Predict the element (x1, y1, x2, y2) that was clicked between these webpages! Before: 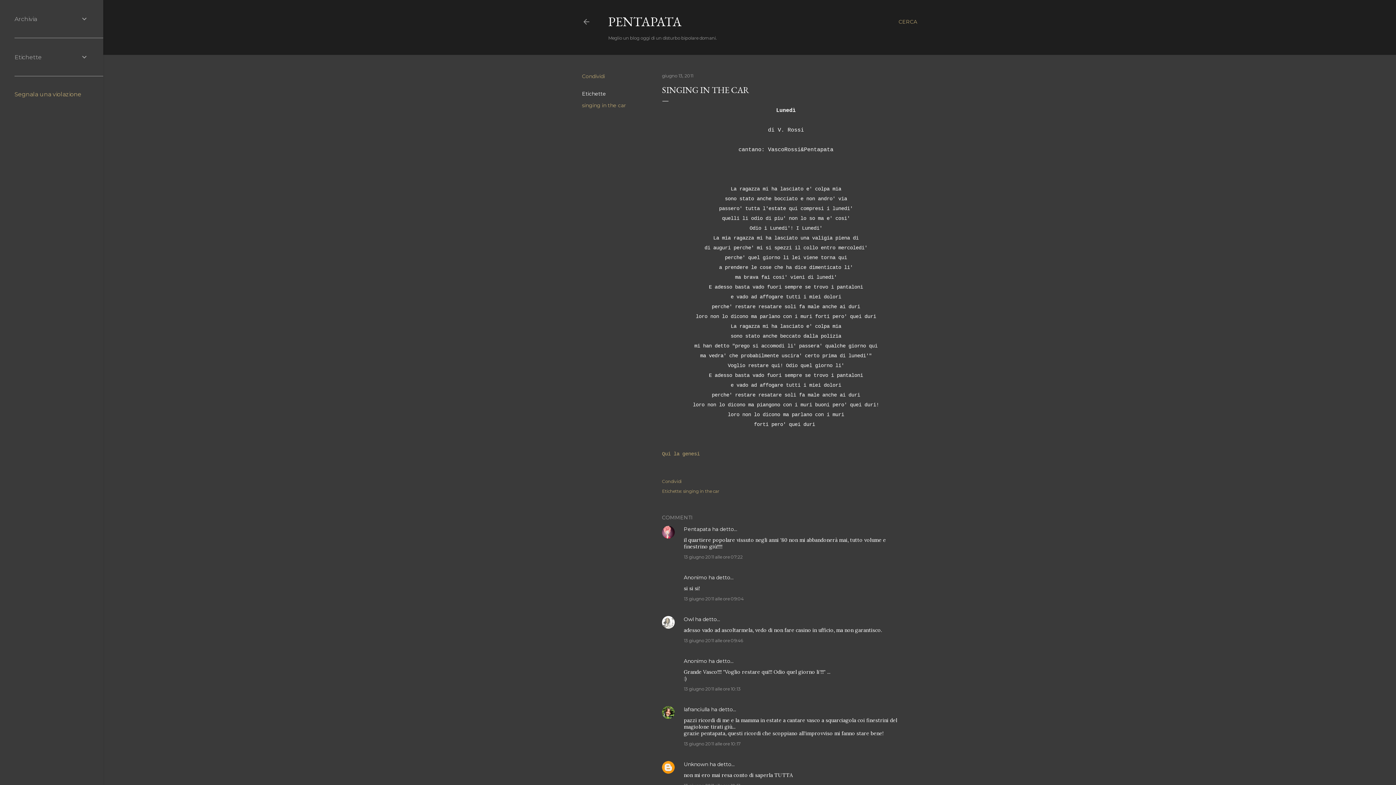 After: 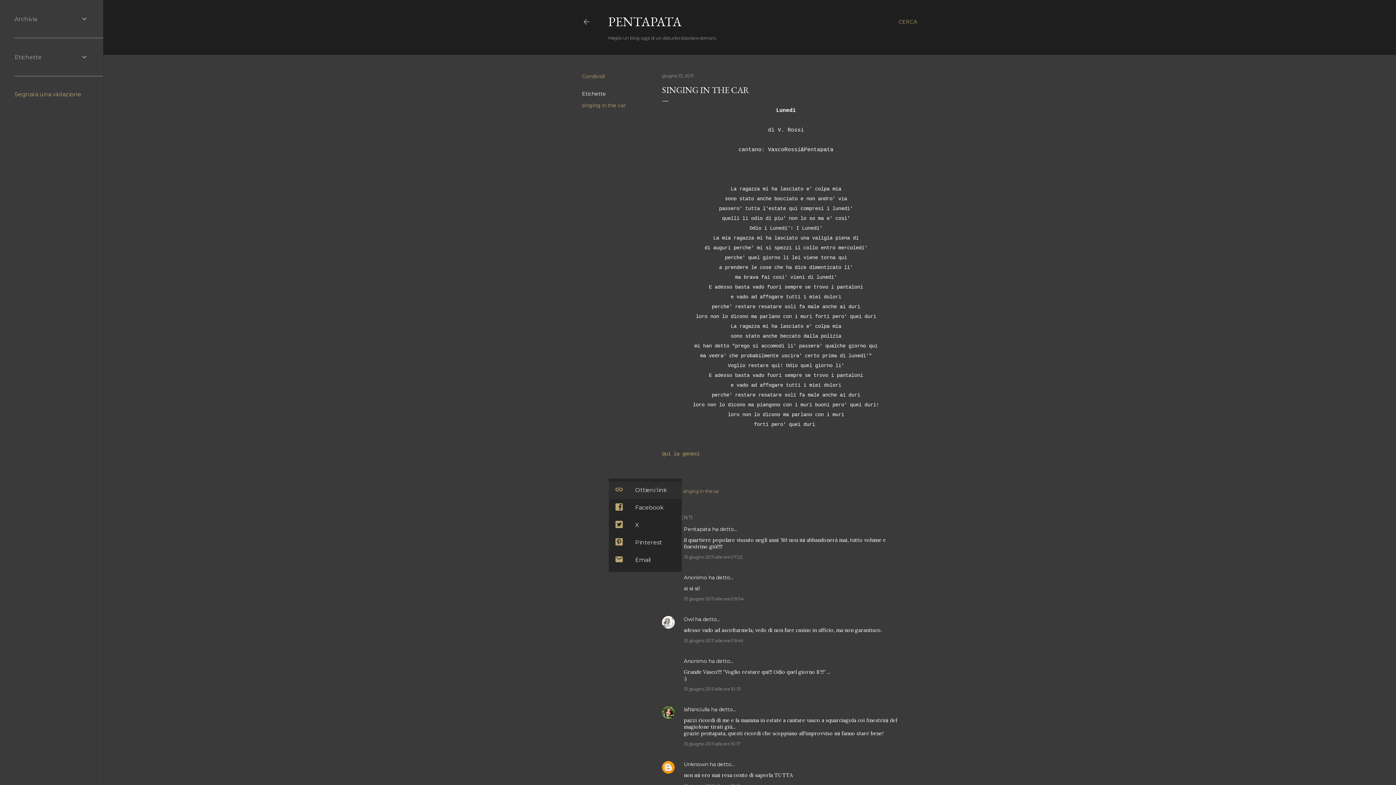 Action: bbox: (662, 478, 681, 484) label: Condividi